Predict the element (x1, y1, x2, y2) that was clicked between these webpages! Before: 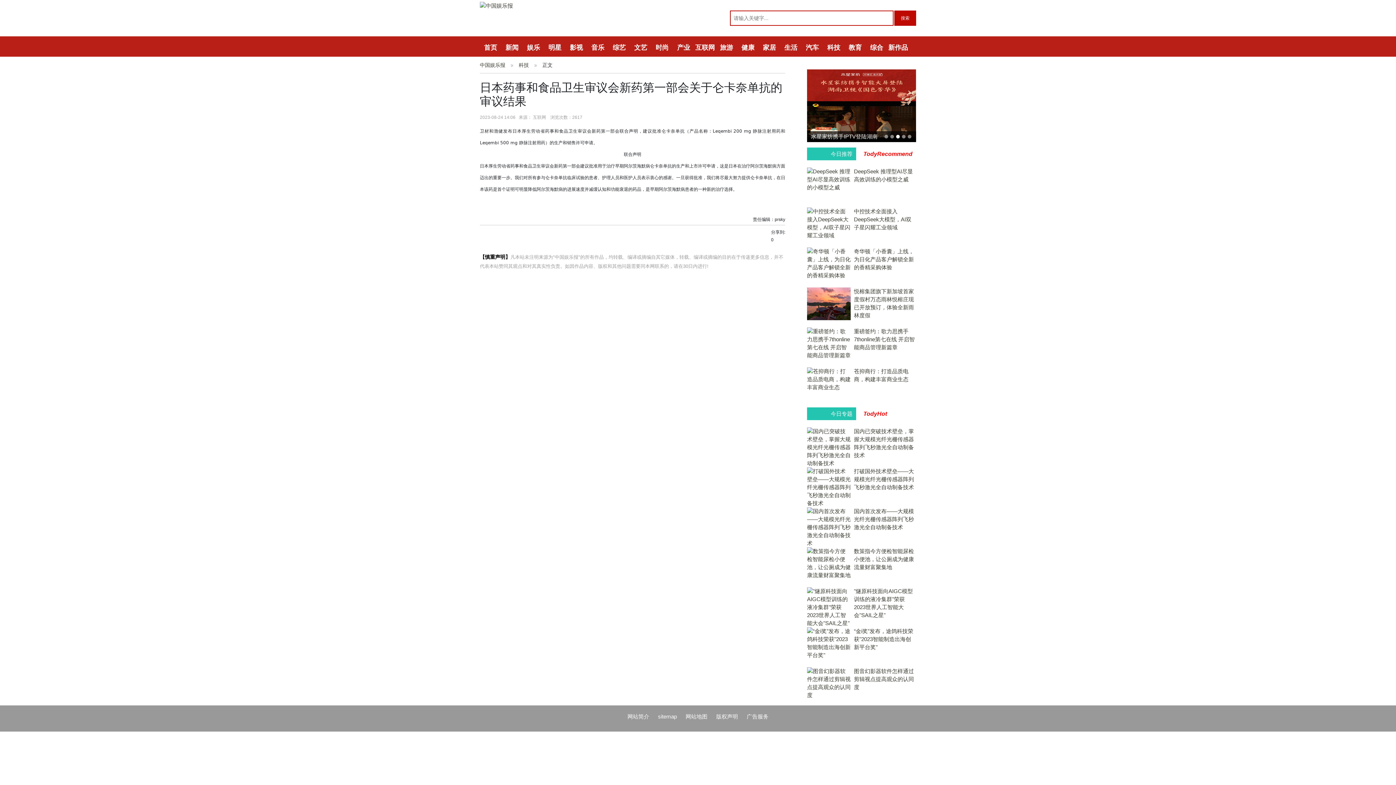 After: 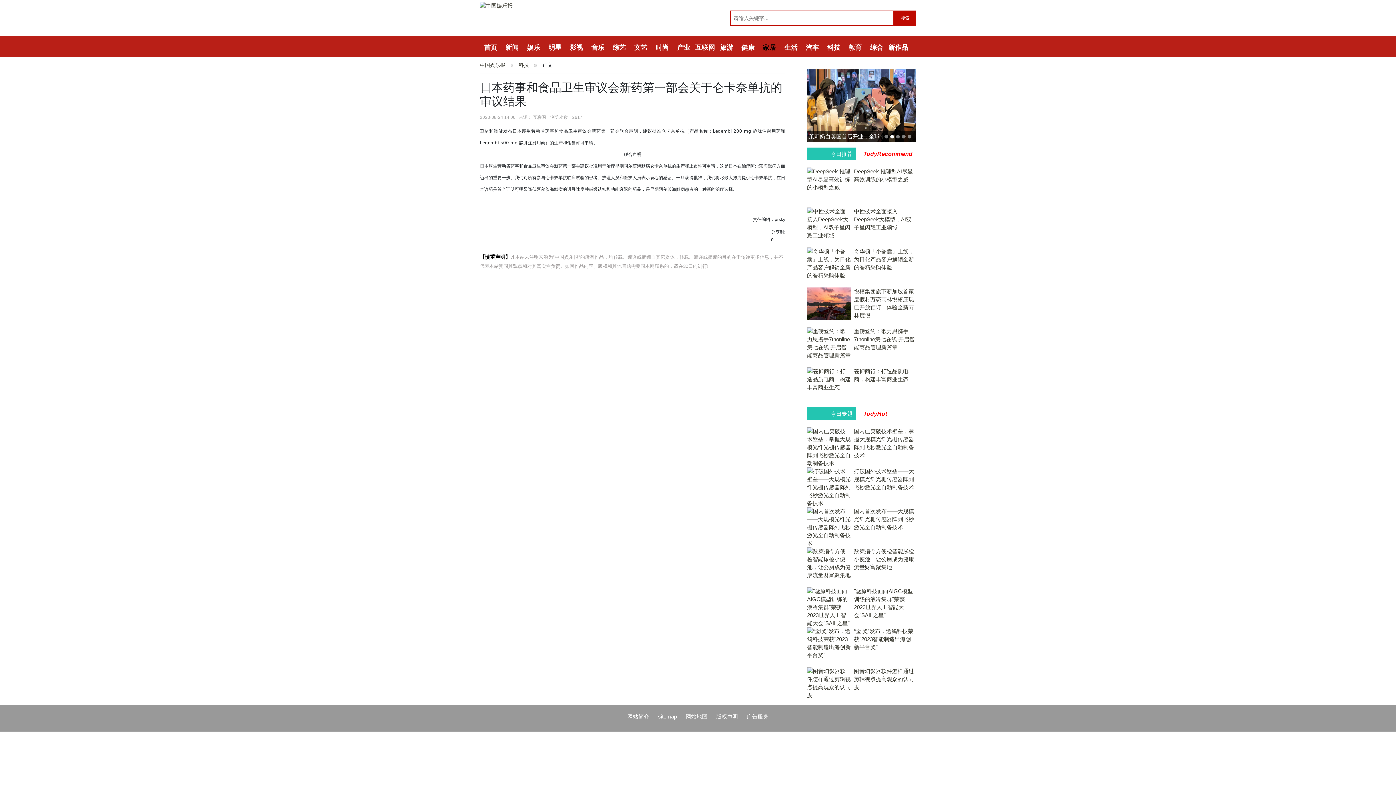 Action: bbox: (758, 36, 780, 56) label: 家居